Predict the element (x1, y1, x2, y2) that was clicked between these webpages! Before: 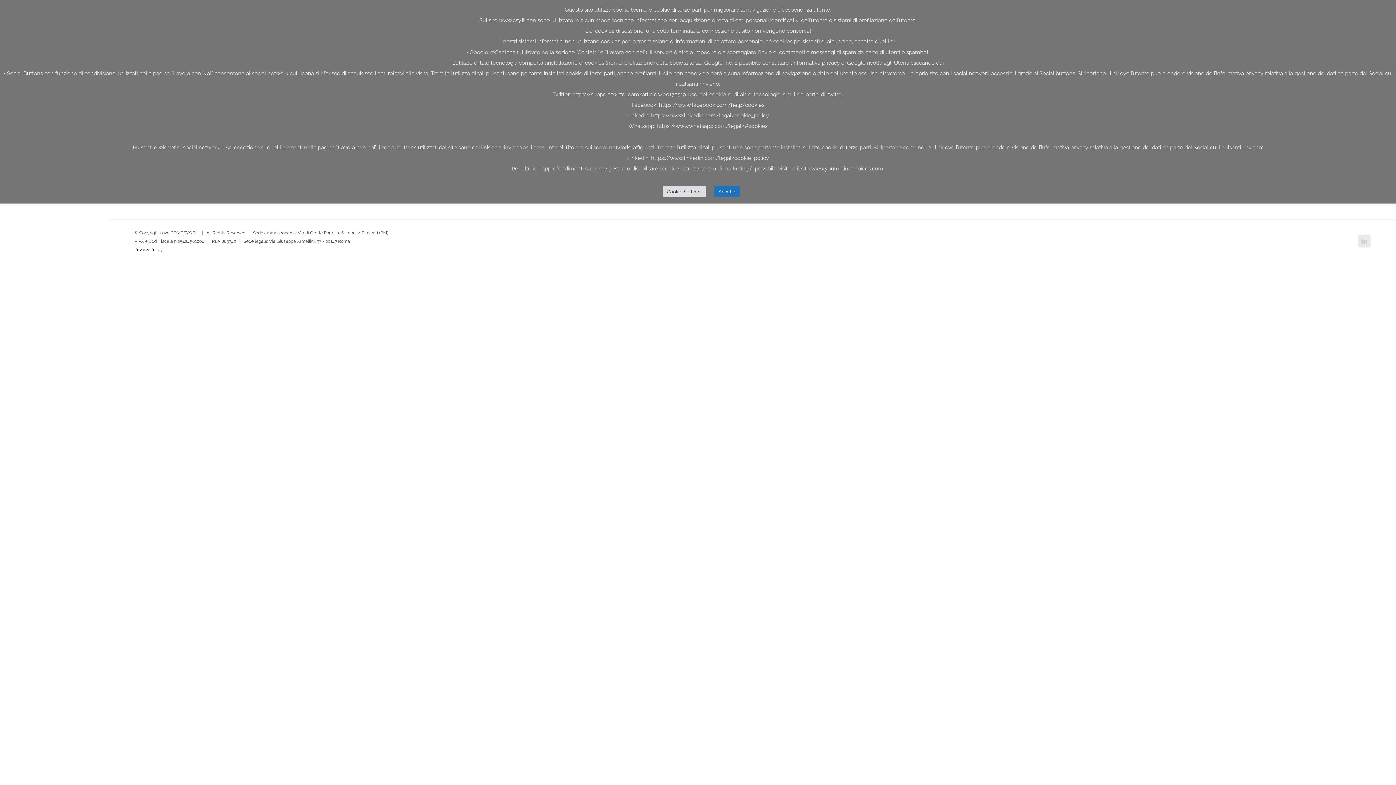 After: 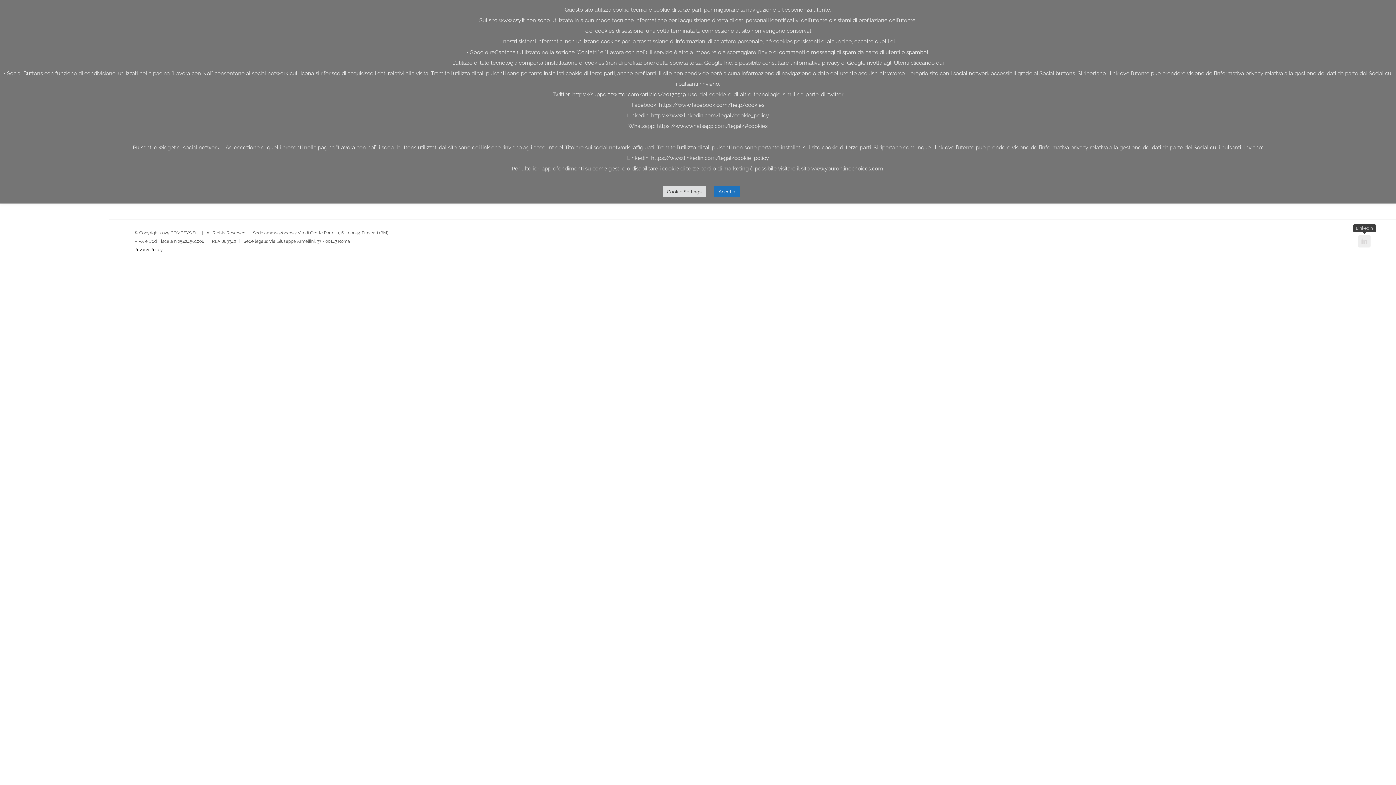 Action: bbox: (1358, 235, 1370, 247) label: LinkedIn